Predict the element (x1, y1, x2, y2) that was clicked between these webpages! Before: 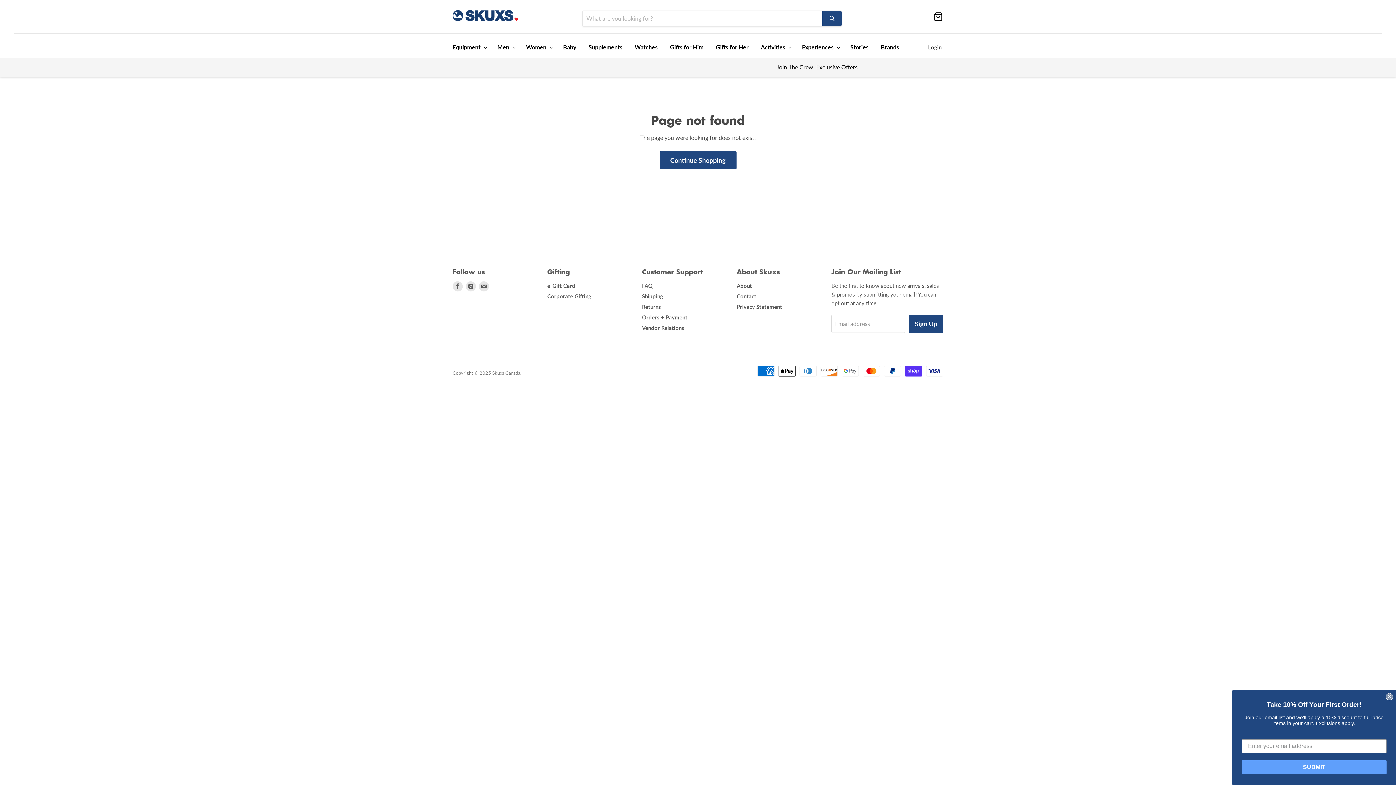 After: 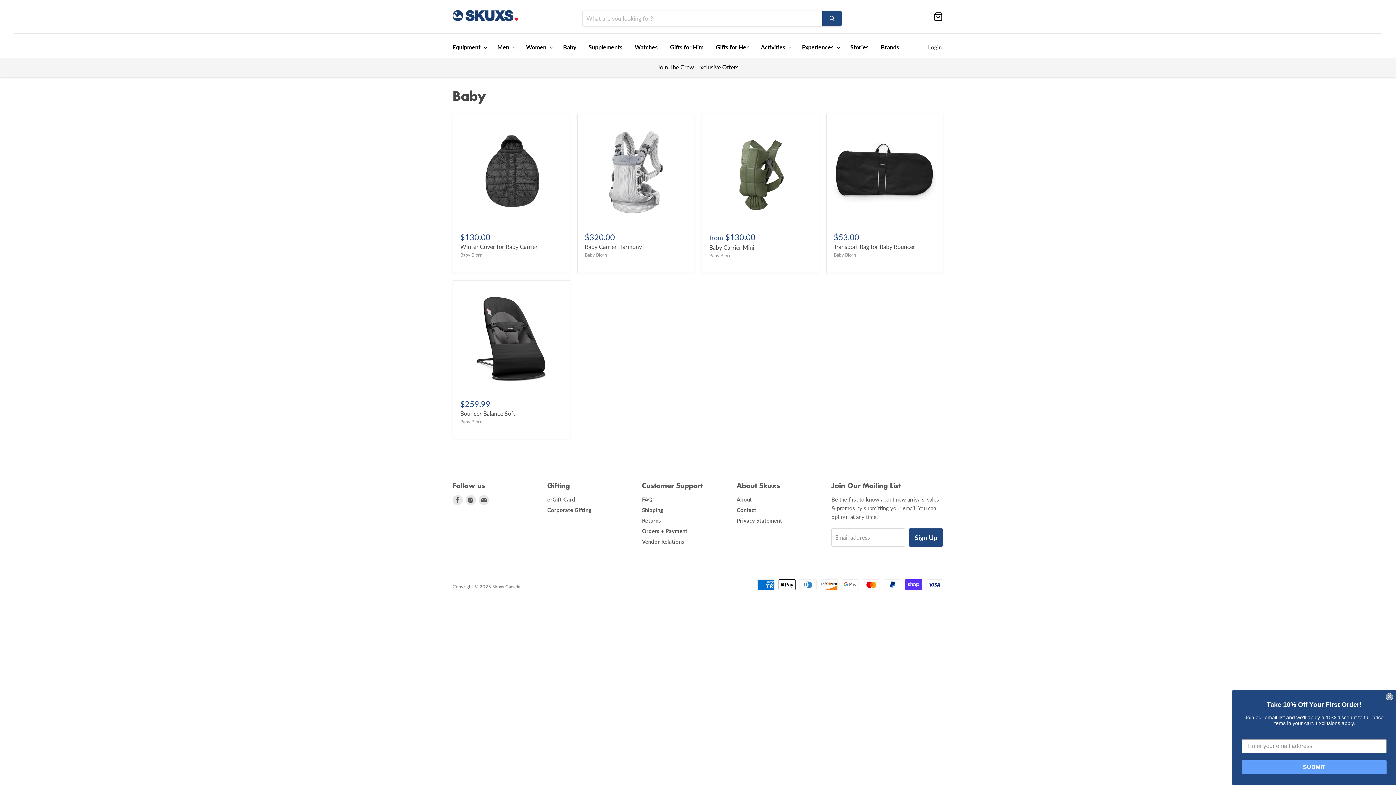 Action: label: Baby bbox: (557, 39, 581, 54)